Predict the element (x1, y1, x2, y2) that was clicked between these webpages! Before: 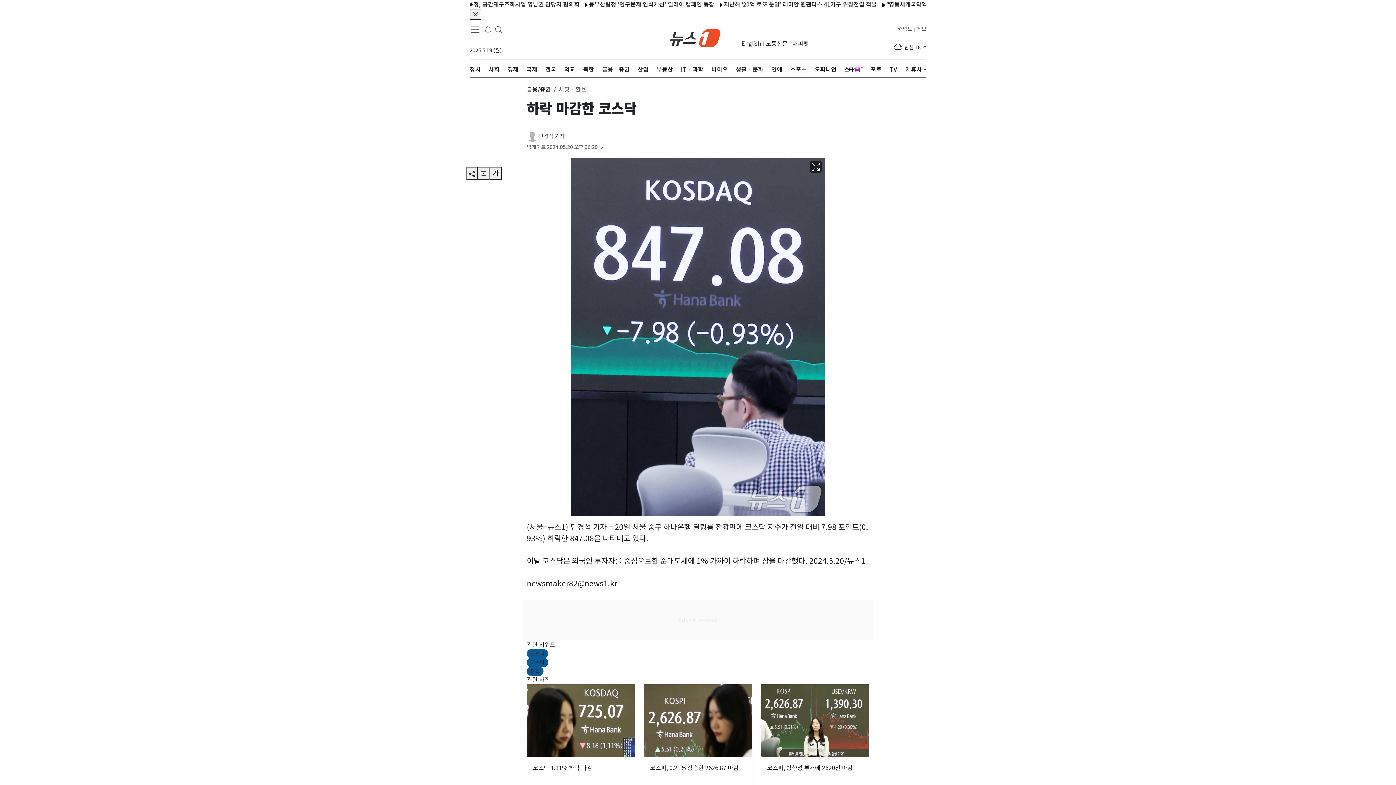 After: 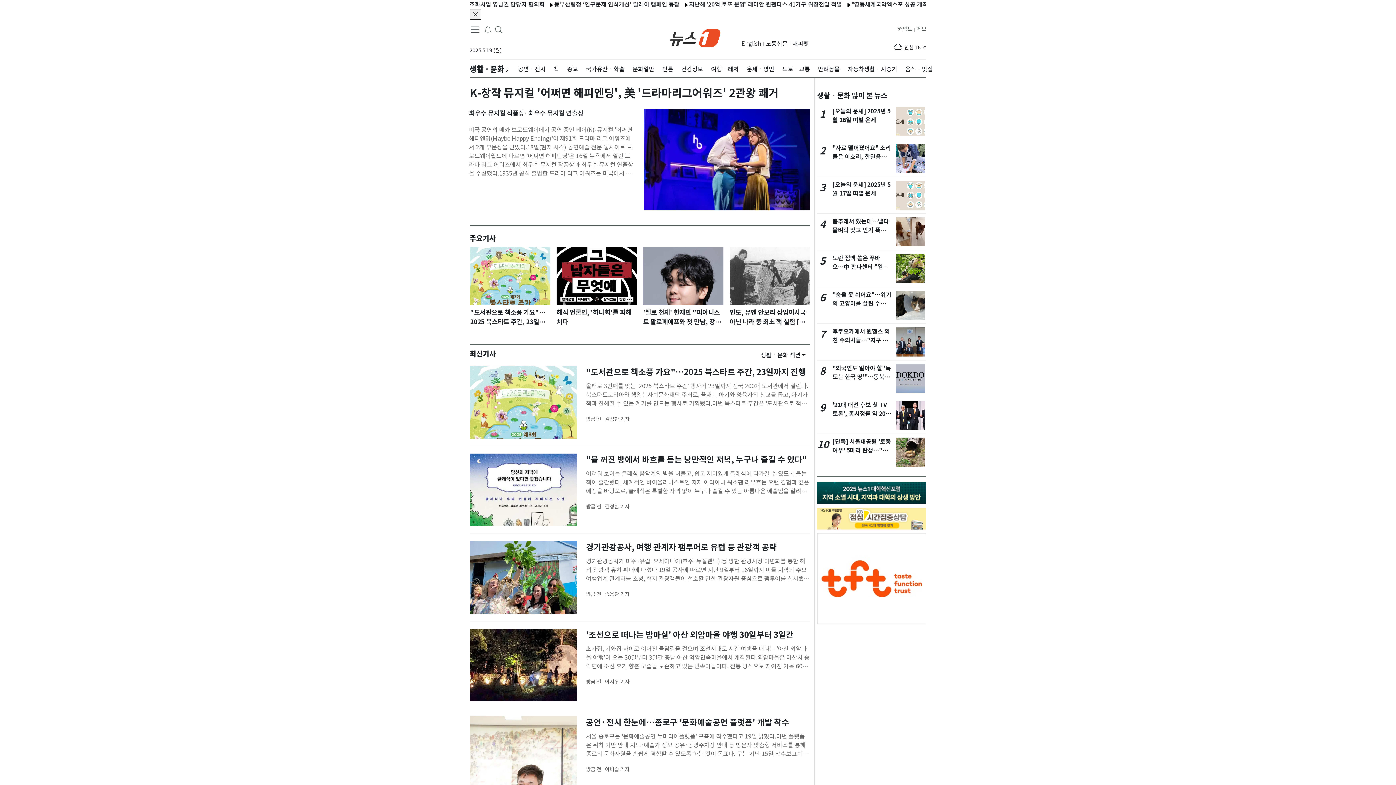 Action: bbox: (736, 59, 763, 79) label: 생활ㆍ문화